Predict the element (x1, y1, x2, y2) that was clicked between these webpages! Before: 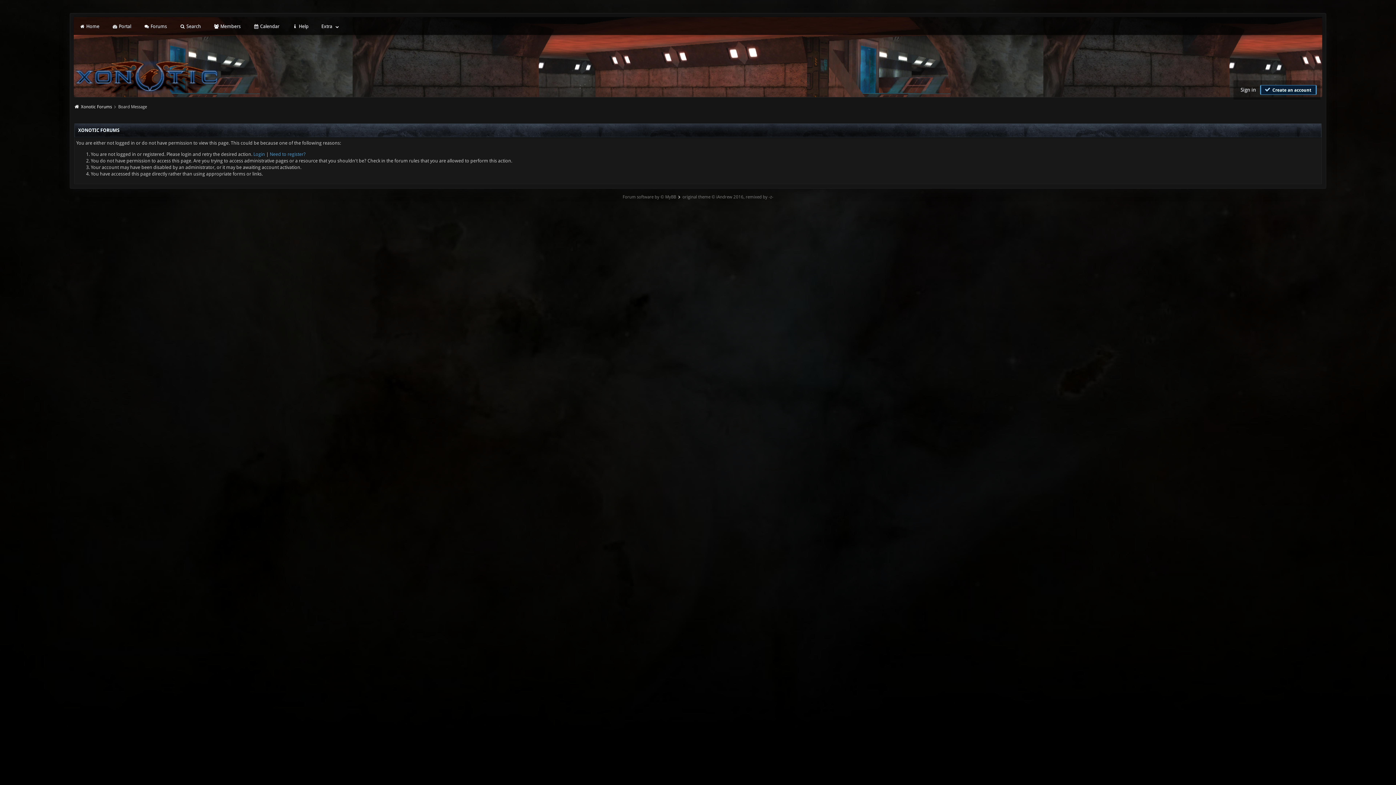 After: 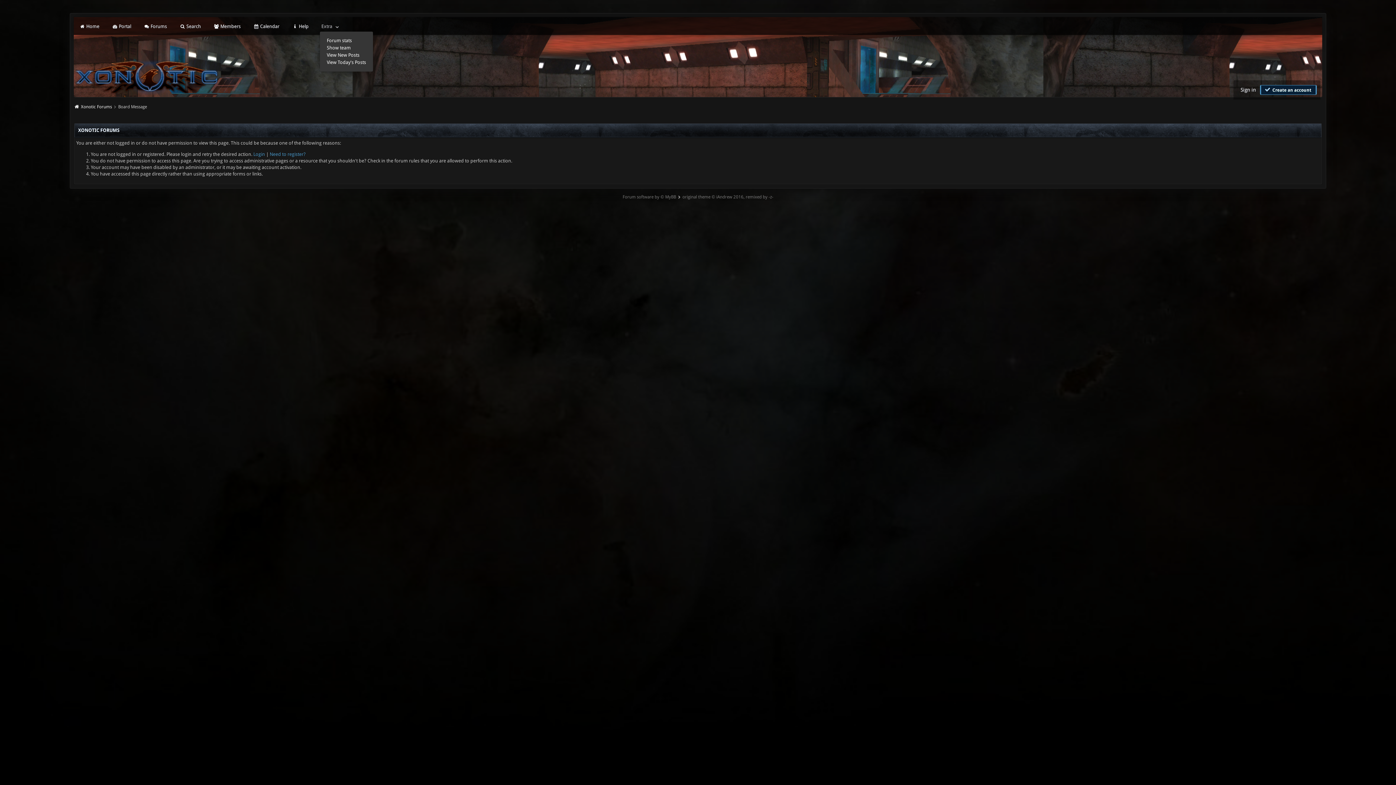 Action: label: Extra bbox: (319, 21, 341, 30)